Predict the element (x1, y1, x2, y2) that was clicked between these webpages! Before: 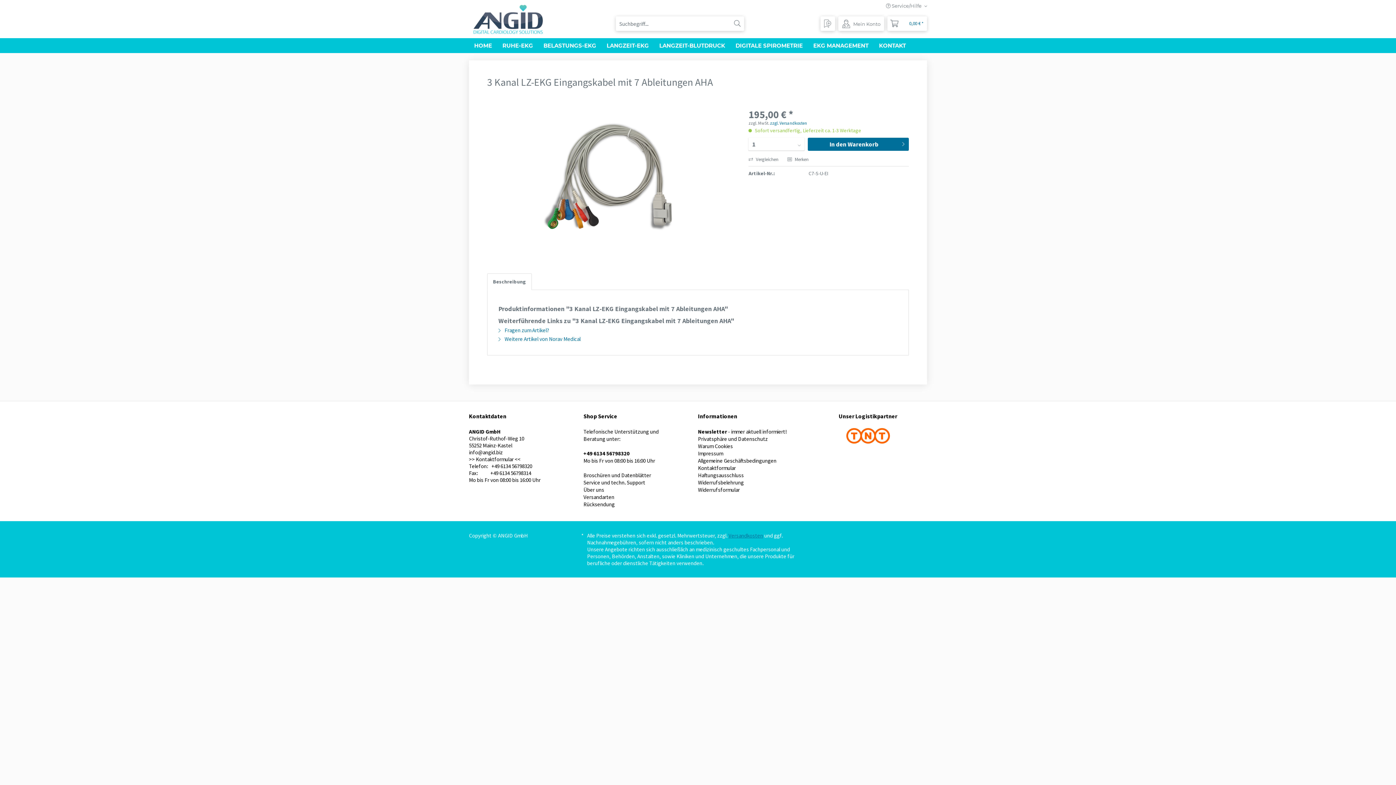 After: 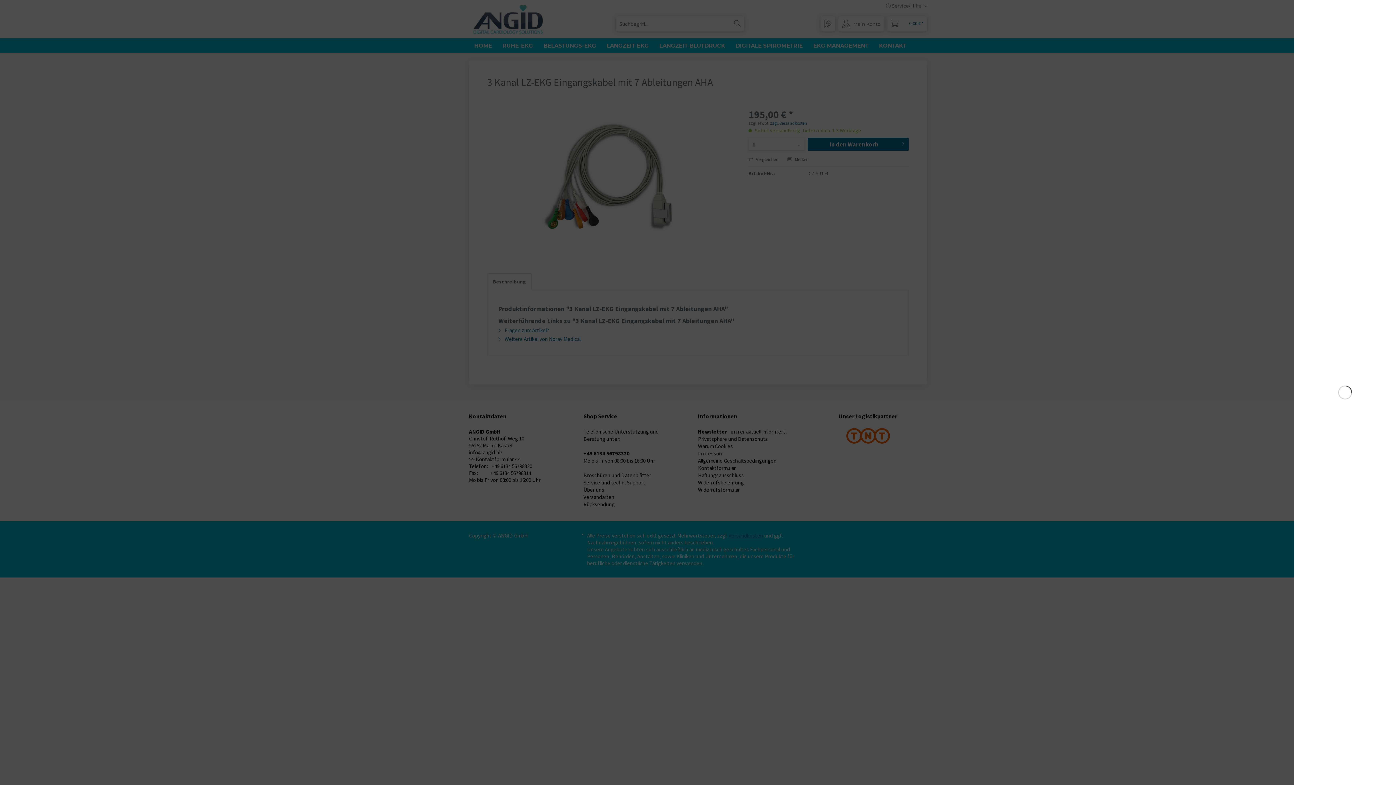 Action: label: In den Warenkorb bbox: (808, 137, 909, 150)